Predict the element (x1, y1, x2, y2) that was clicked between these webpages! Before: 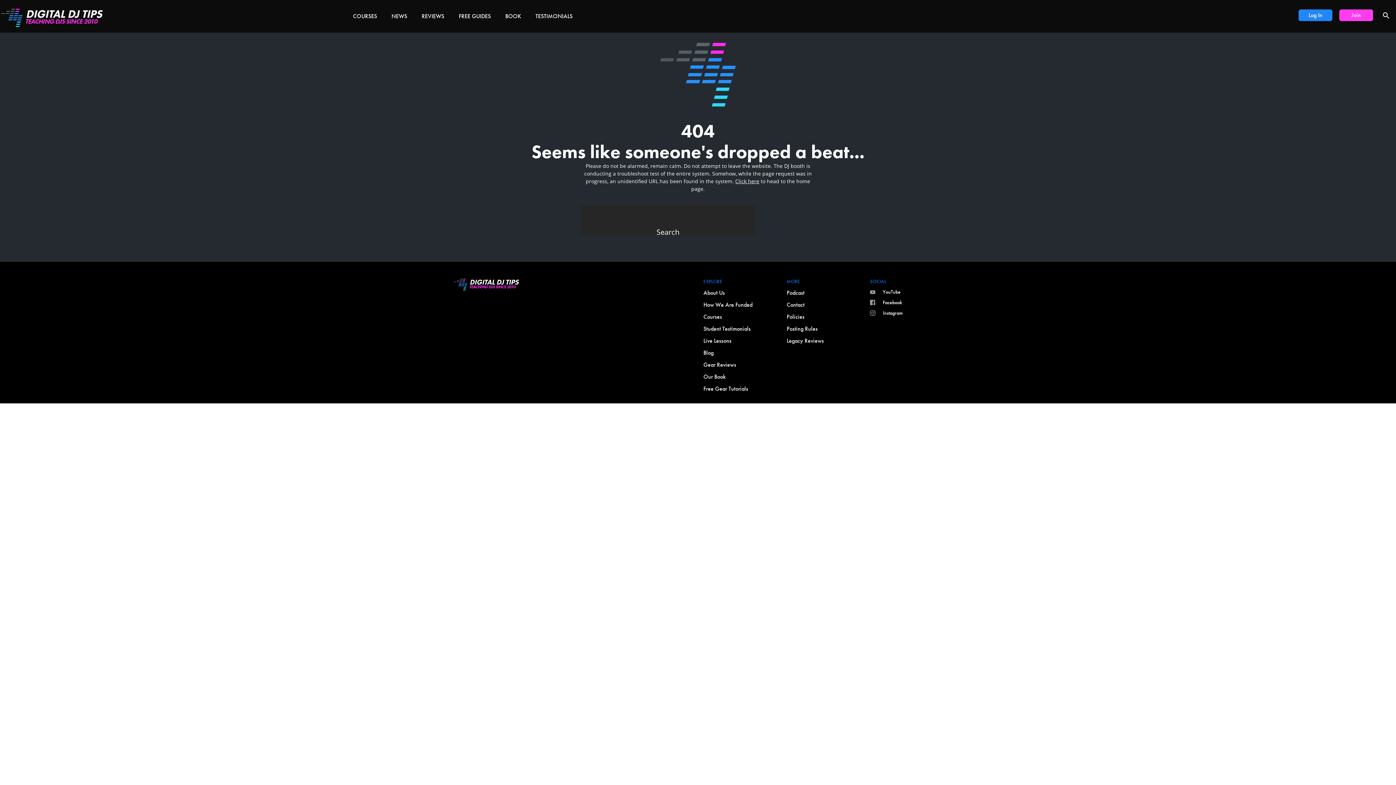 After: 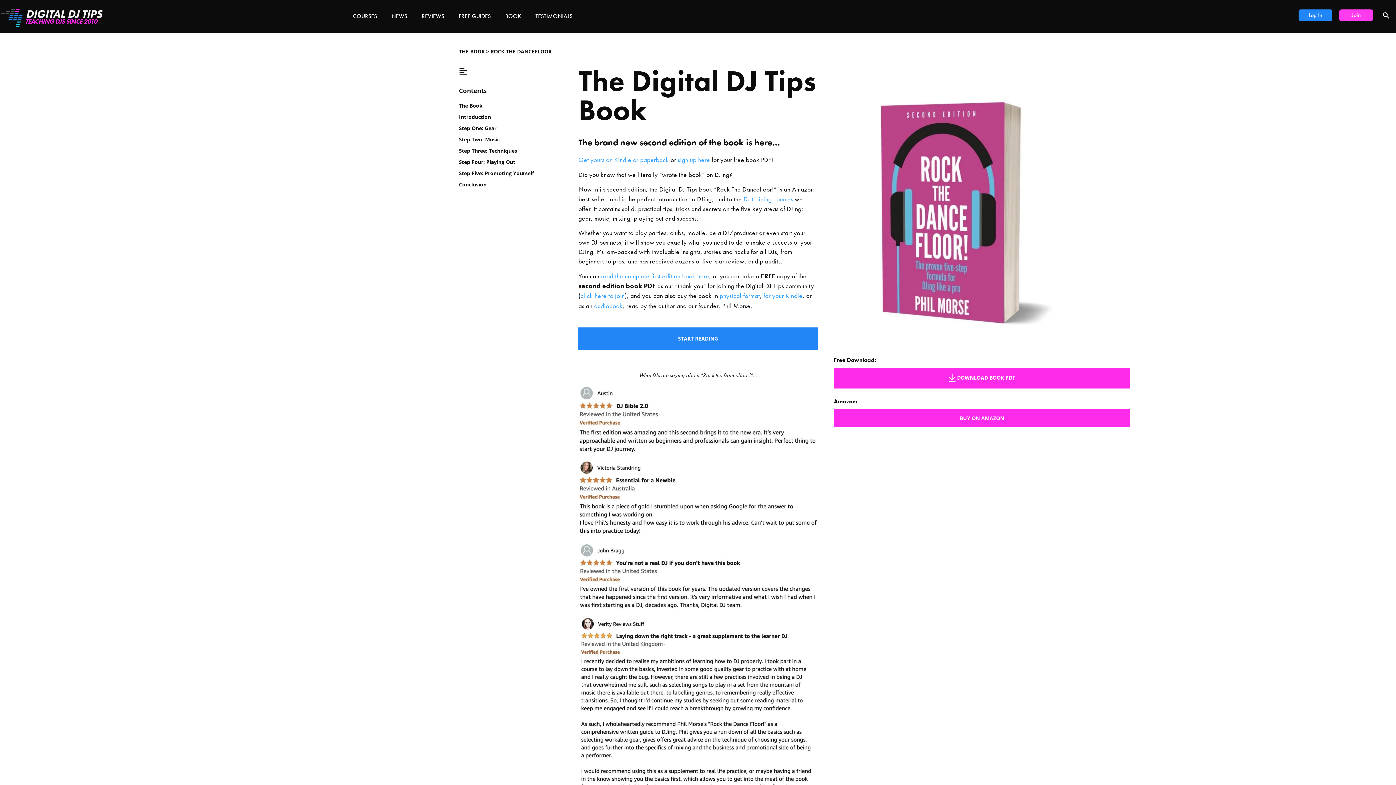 Action: label: BOOK bbox: (502, 12, 524, 20)